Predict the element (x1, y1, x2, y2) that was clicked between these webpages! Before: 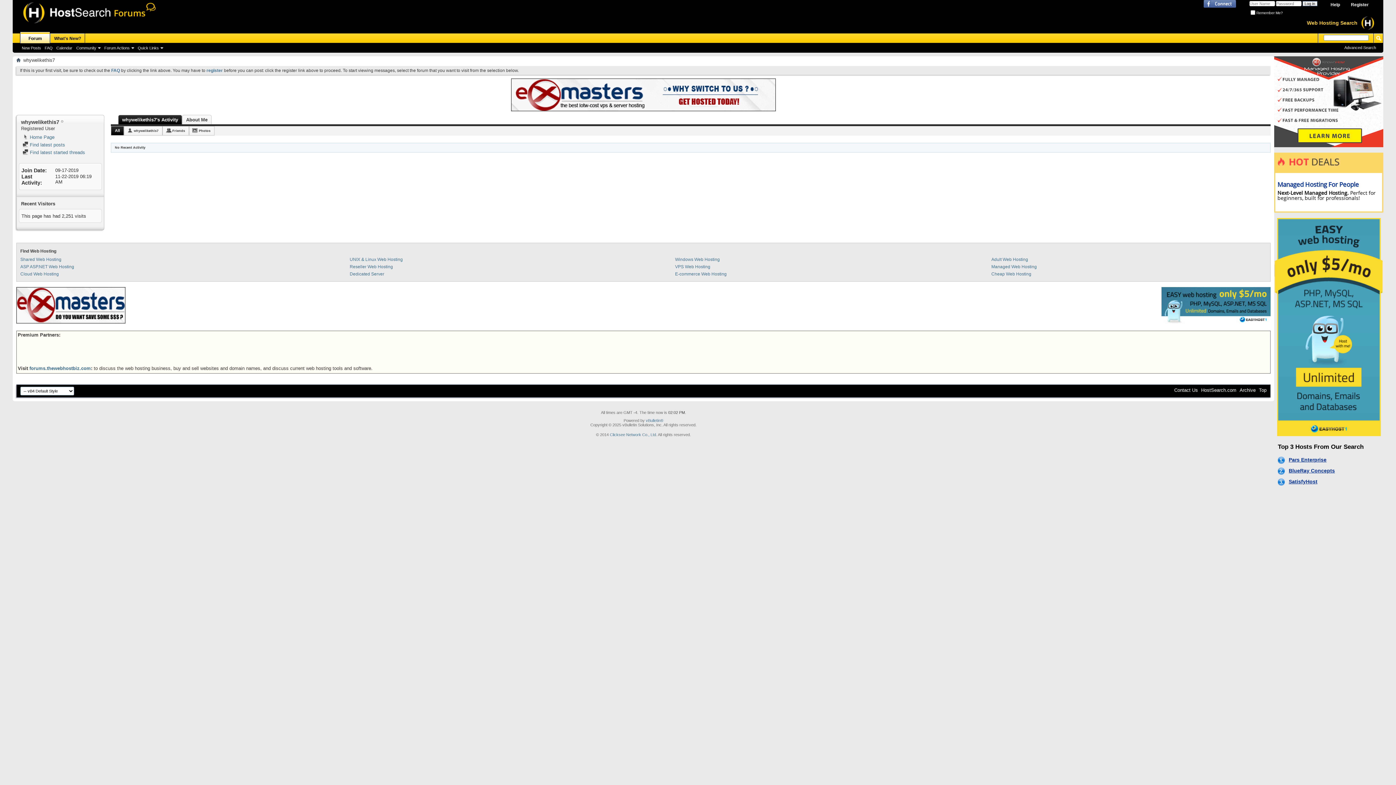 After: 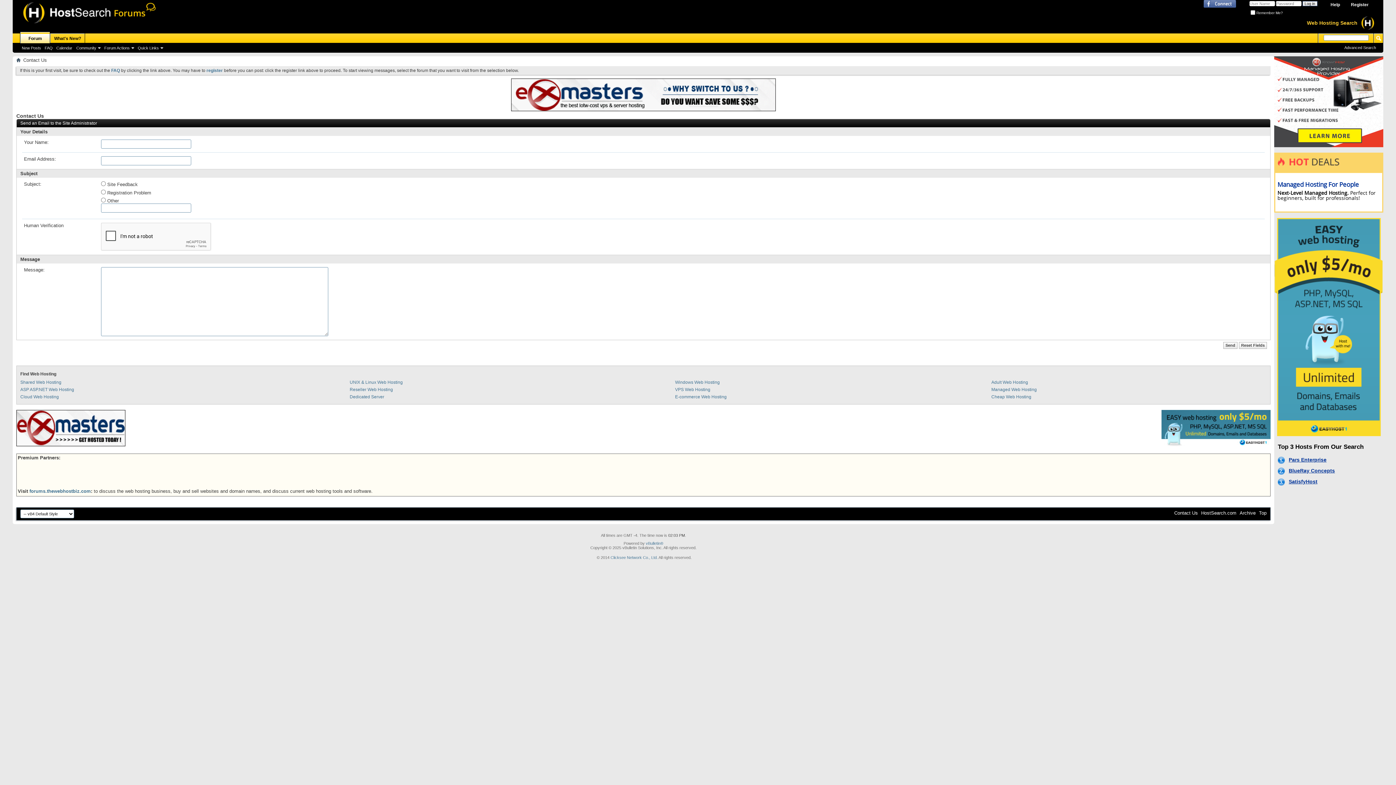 Action: bbox: (1174, 387, 1198, 393) label: Contact Us